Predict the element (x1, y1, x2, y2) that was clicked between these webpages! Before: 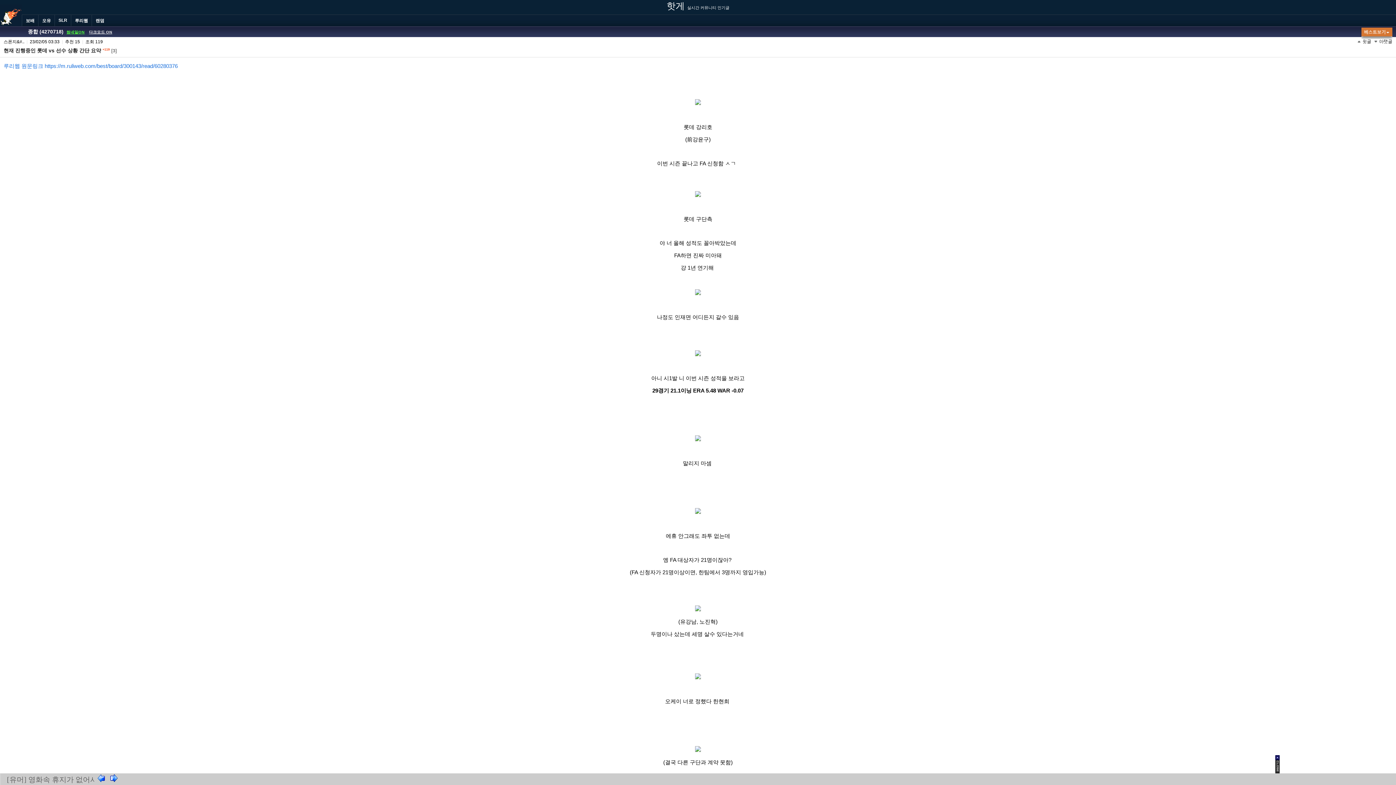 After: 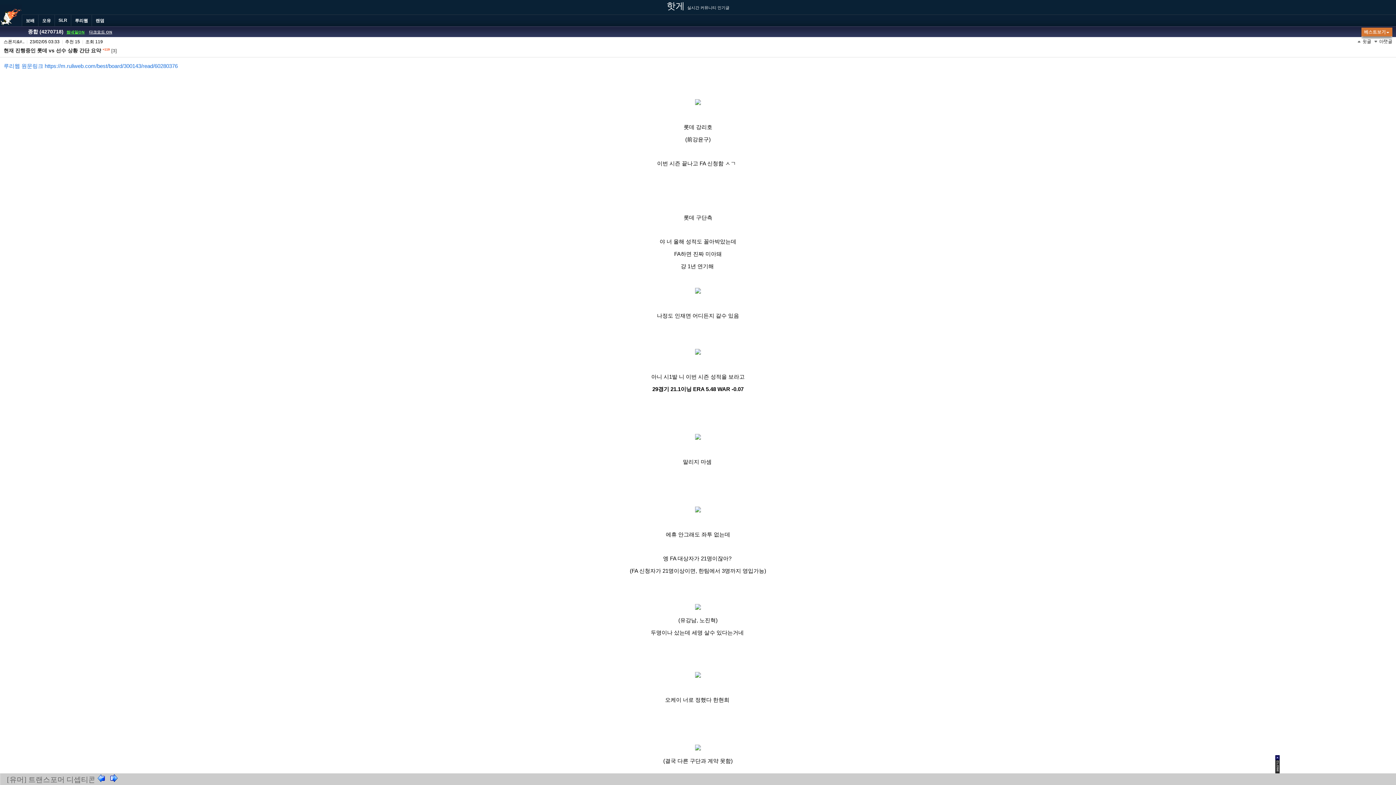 Action: bbox: (695, 192, 701, 198)